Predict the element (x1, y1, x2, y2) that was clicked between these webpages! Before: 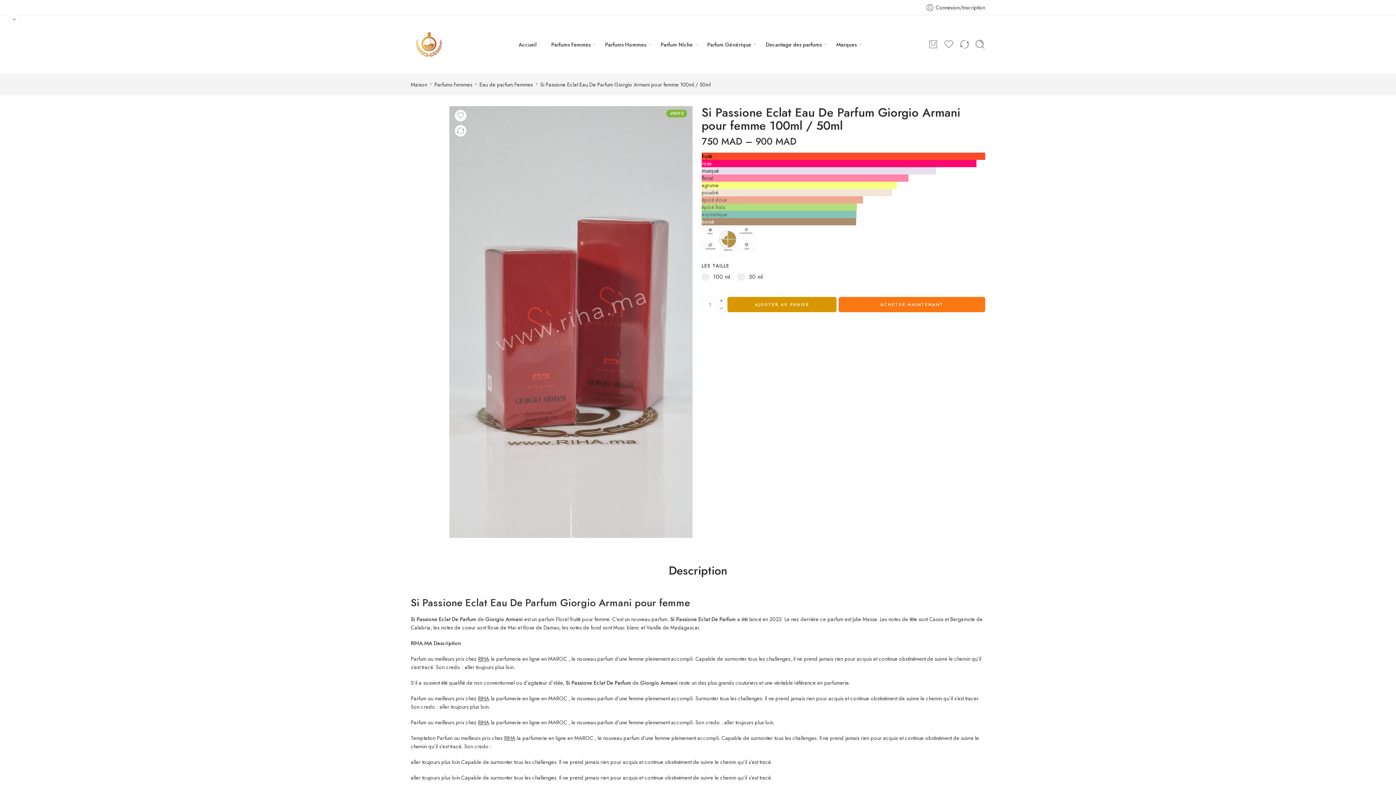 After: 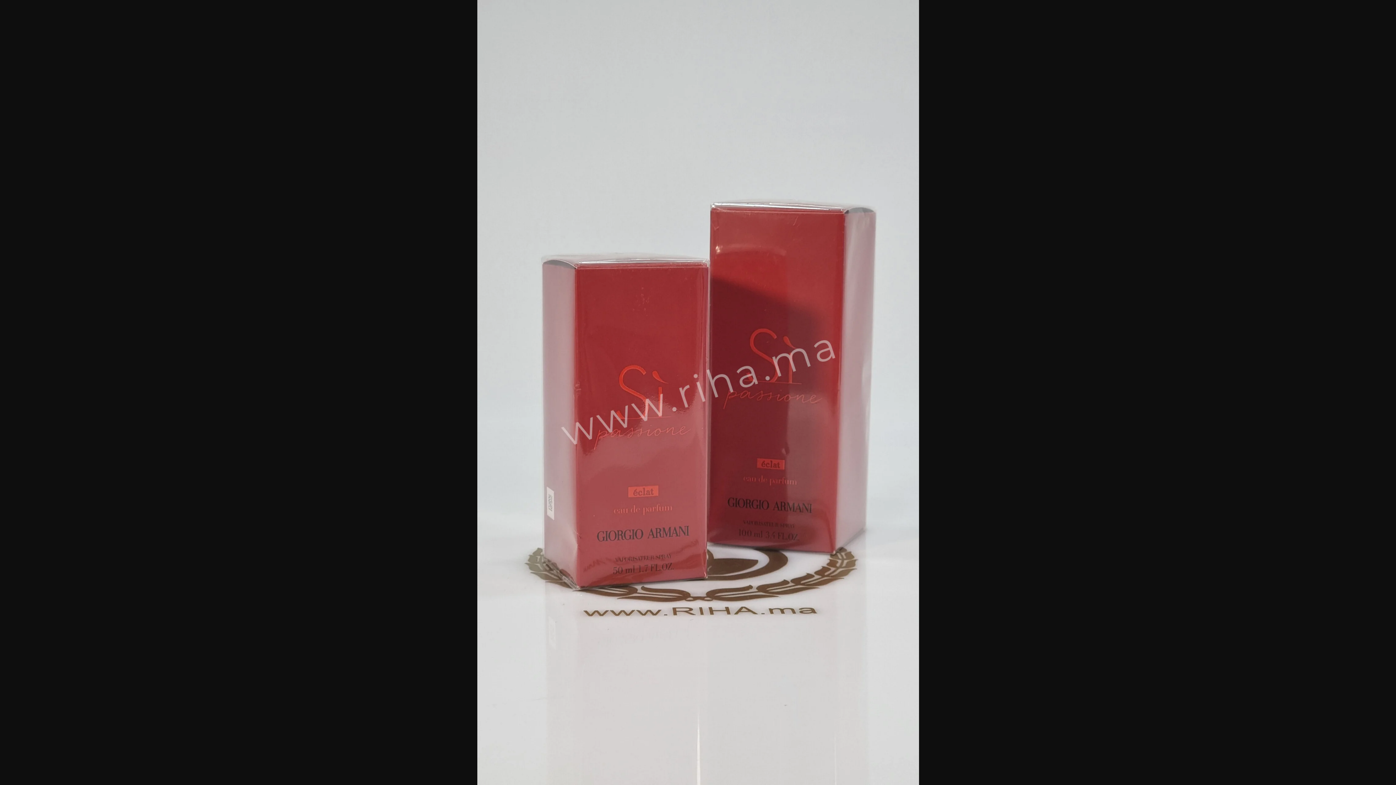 Action: bbox: (449, 106, 692, 538)